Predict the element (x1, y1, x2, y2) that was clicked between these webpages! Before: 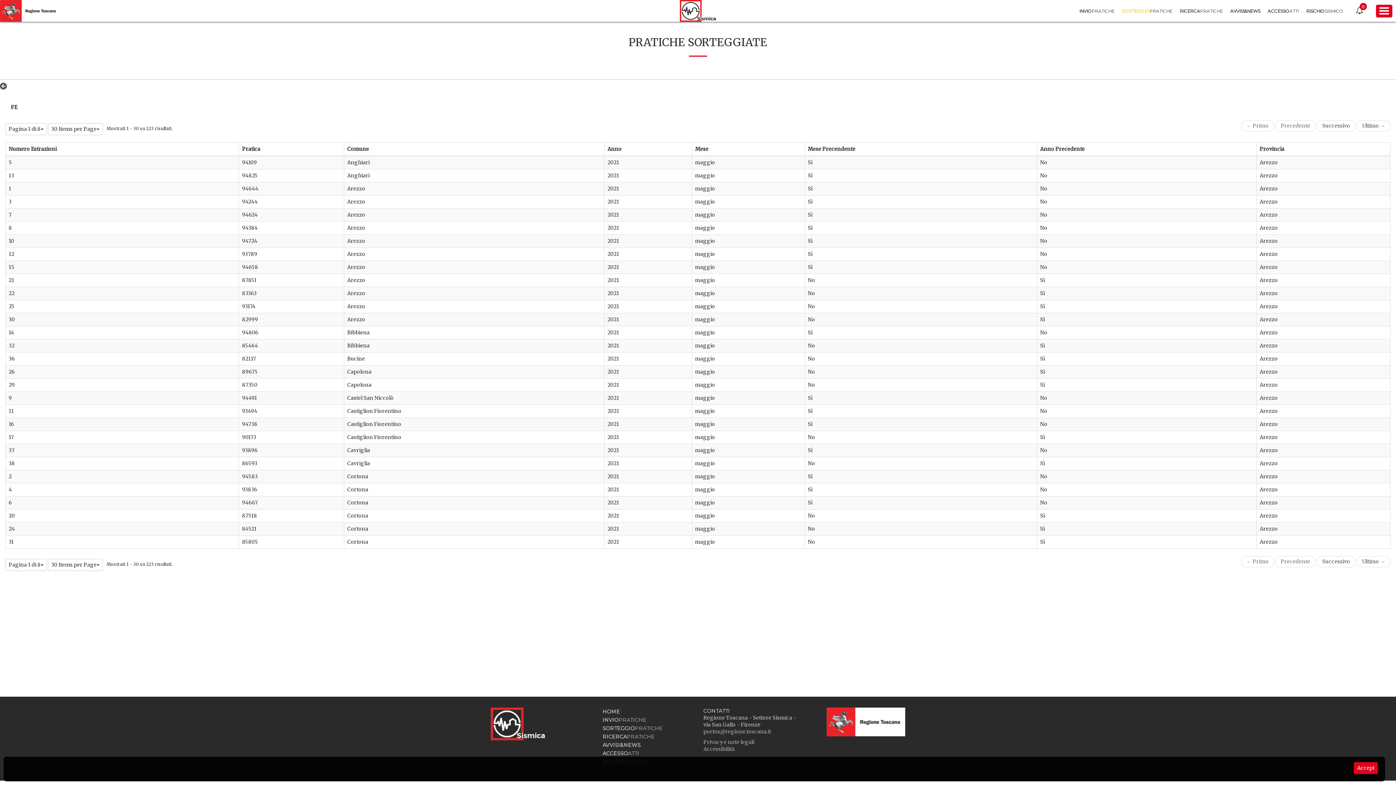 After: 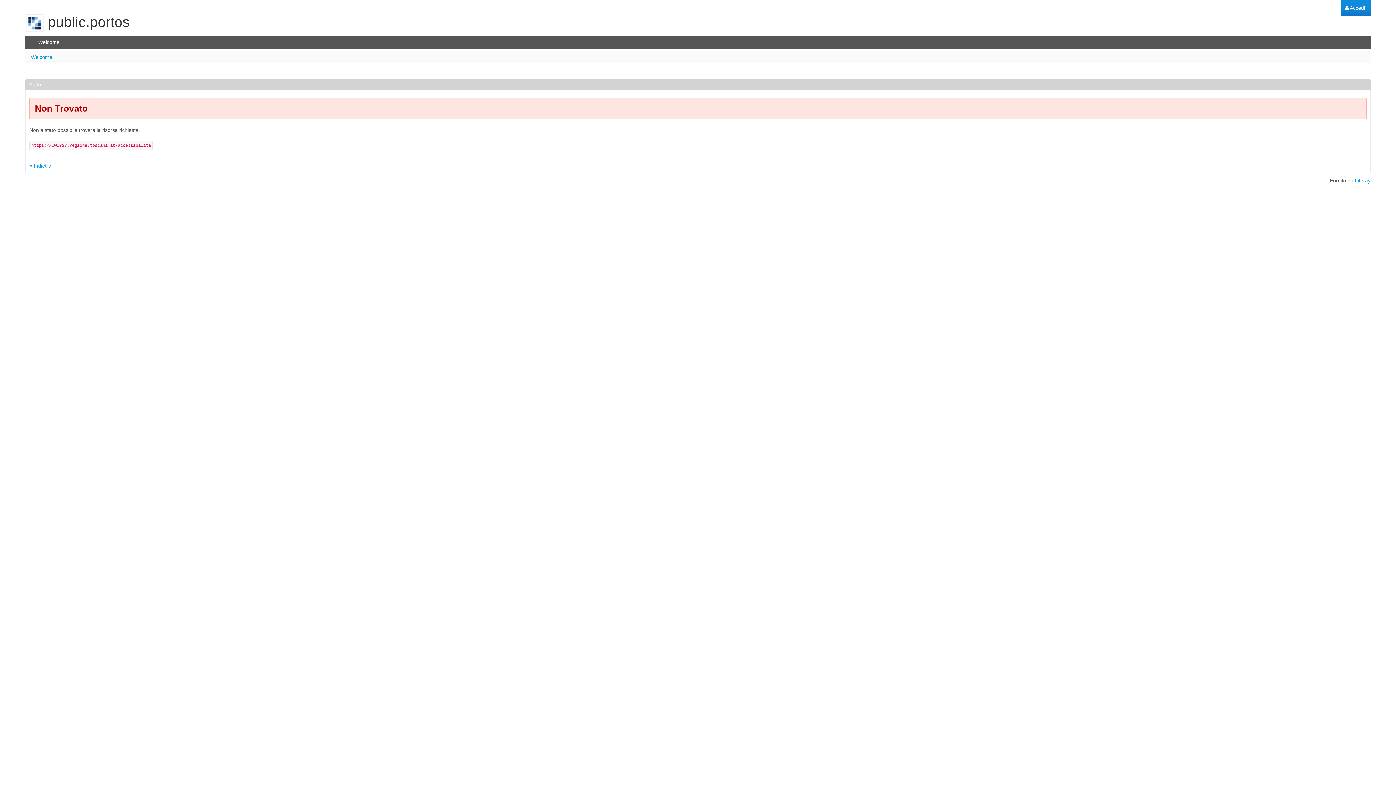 Action: label: Accessibilità bbox: (703, 746, 734, 752)